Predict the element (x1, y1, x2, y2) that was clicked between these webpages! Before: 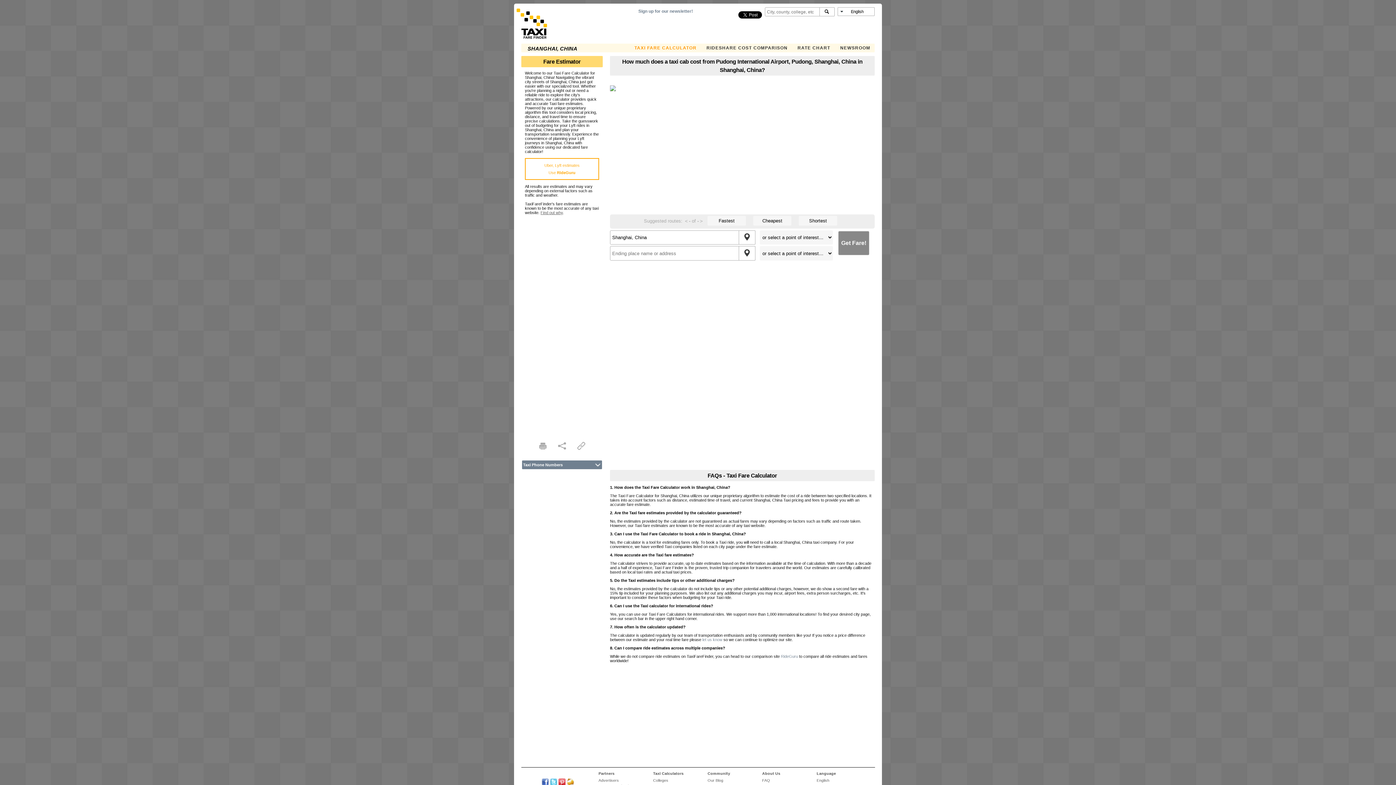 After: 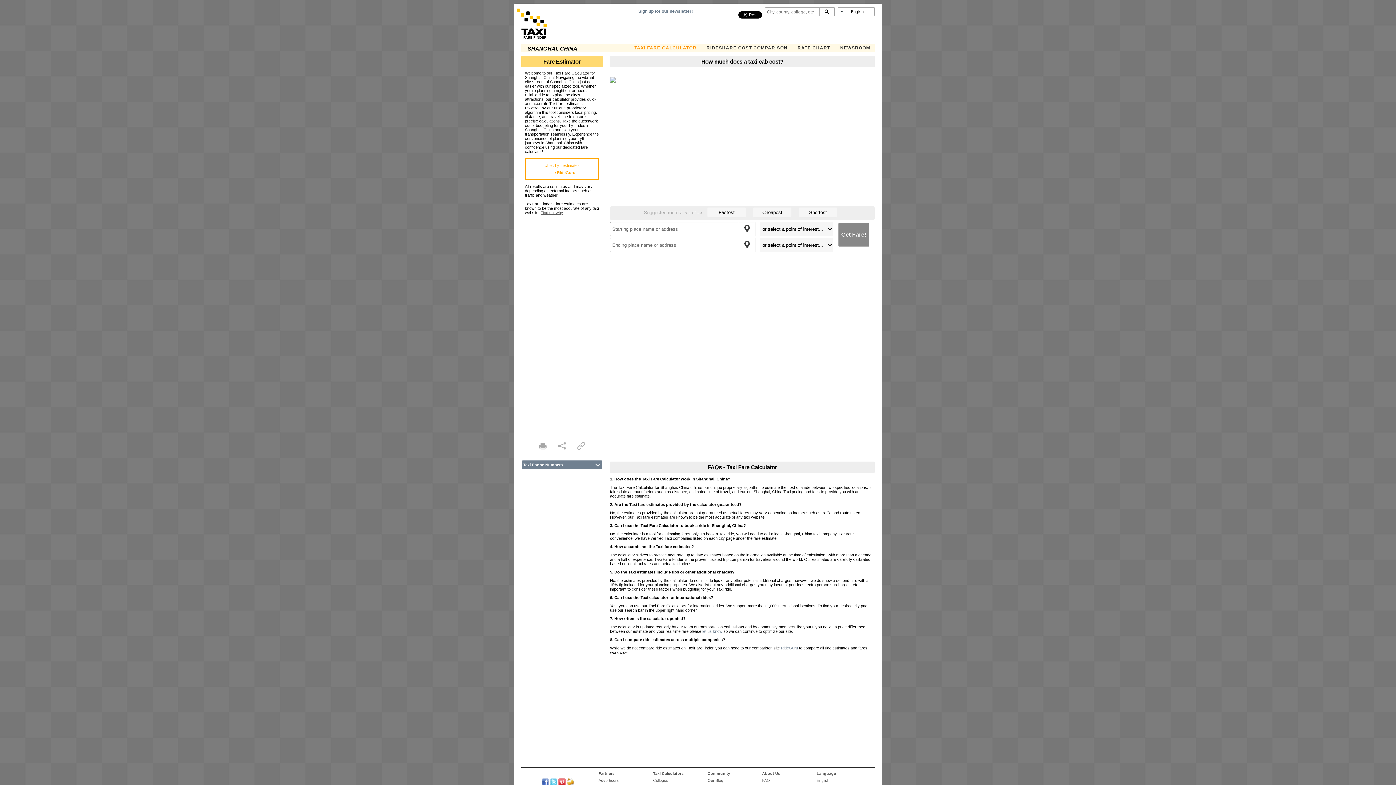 Action: bbox: (630, 43, 701, 52) label: TAXI FARE CALCULATOR